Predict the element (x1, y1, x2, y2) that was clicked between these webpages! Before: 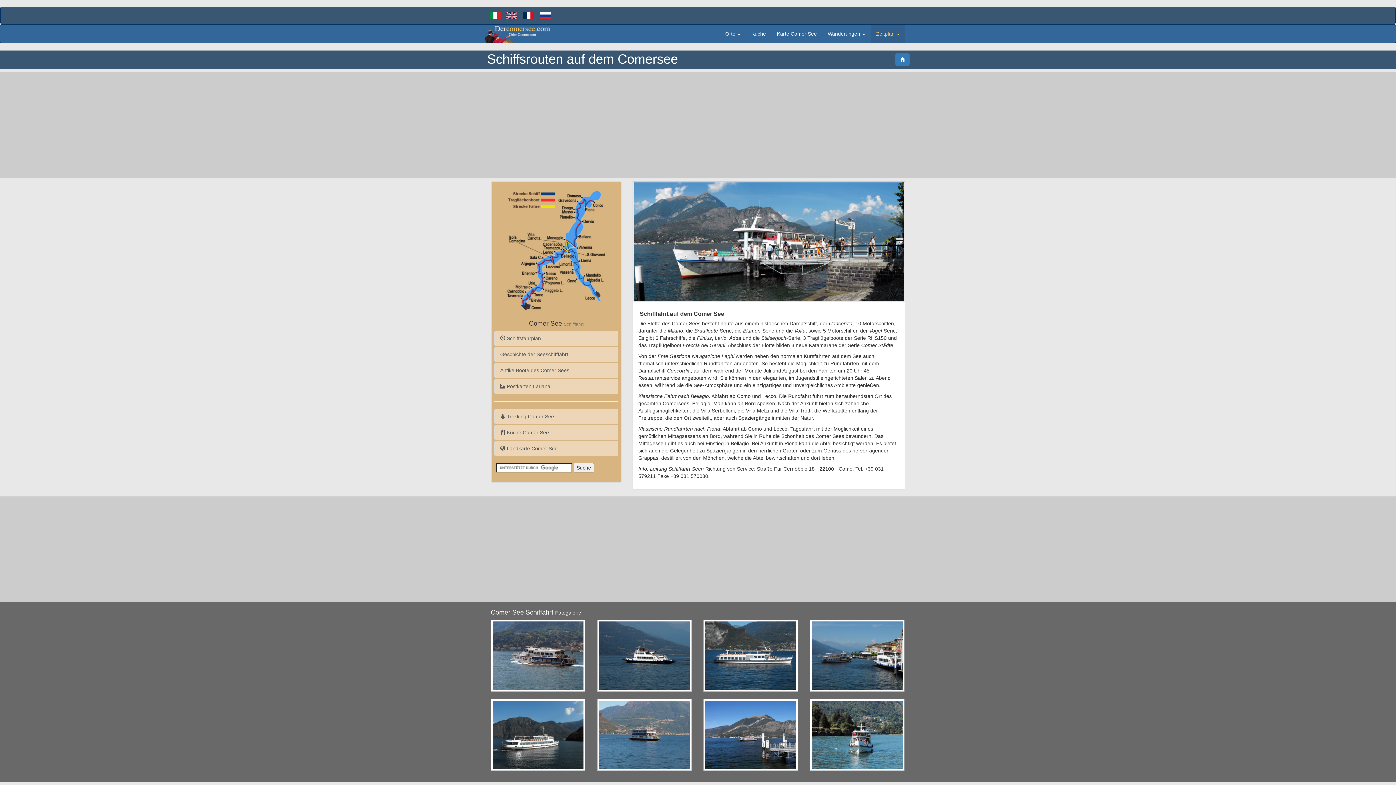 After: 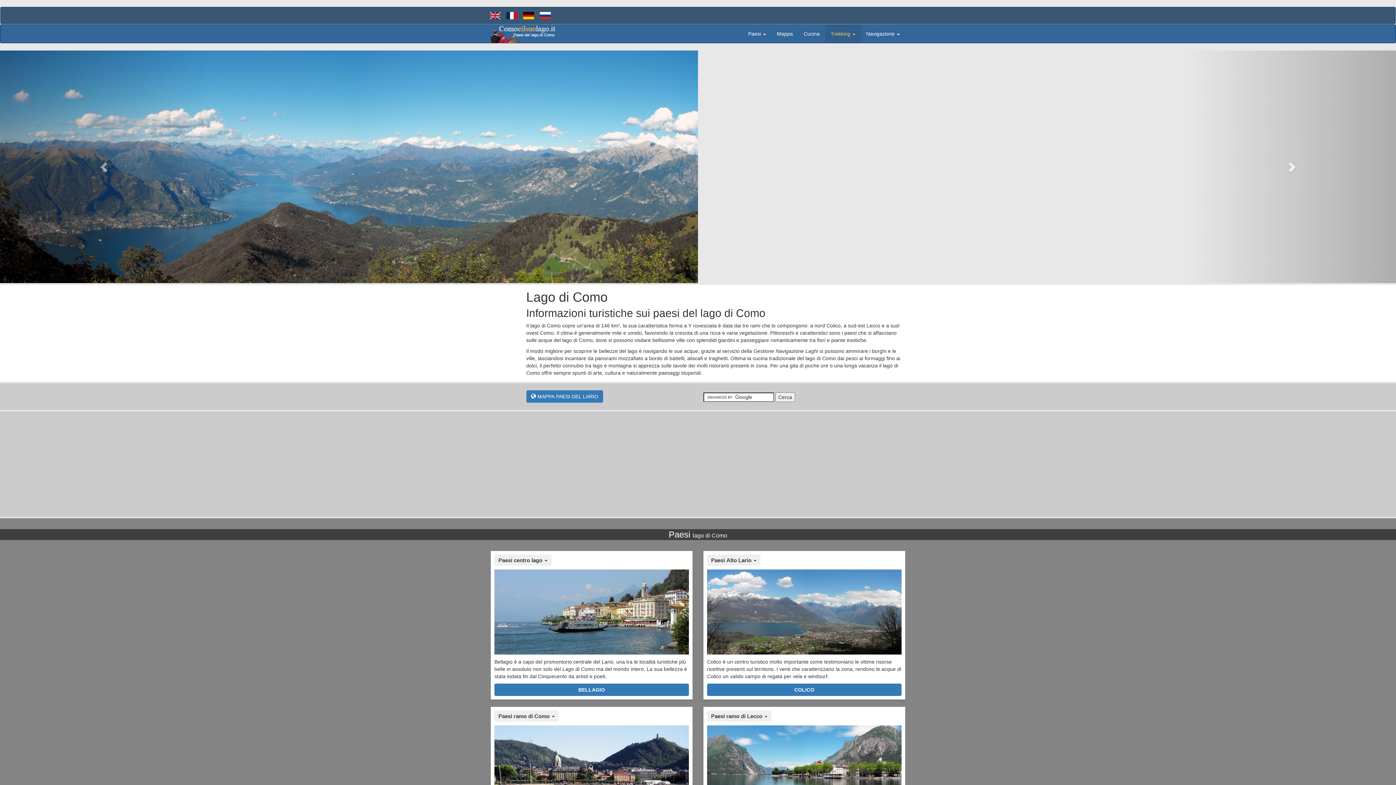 Action: bbox: (489, 12, 500, 18)